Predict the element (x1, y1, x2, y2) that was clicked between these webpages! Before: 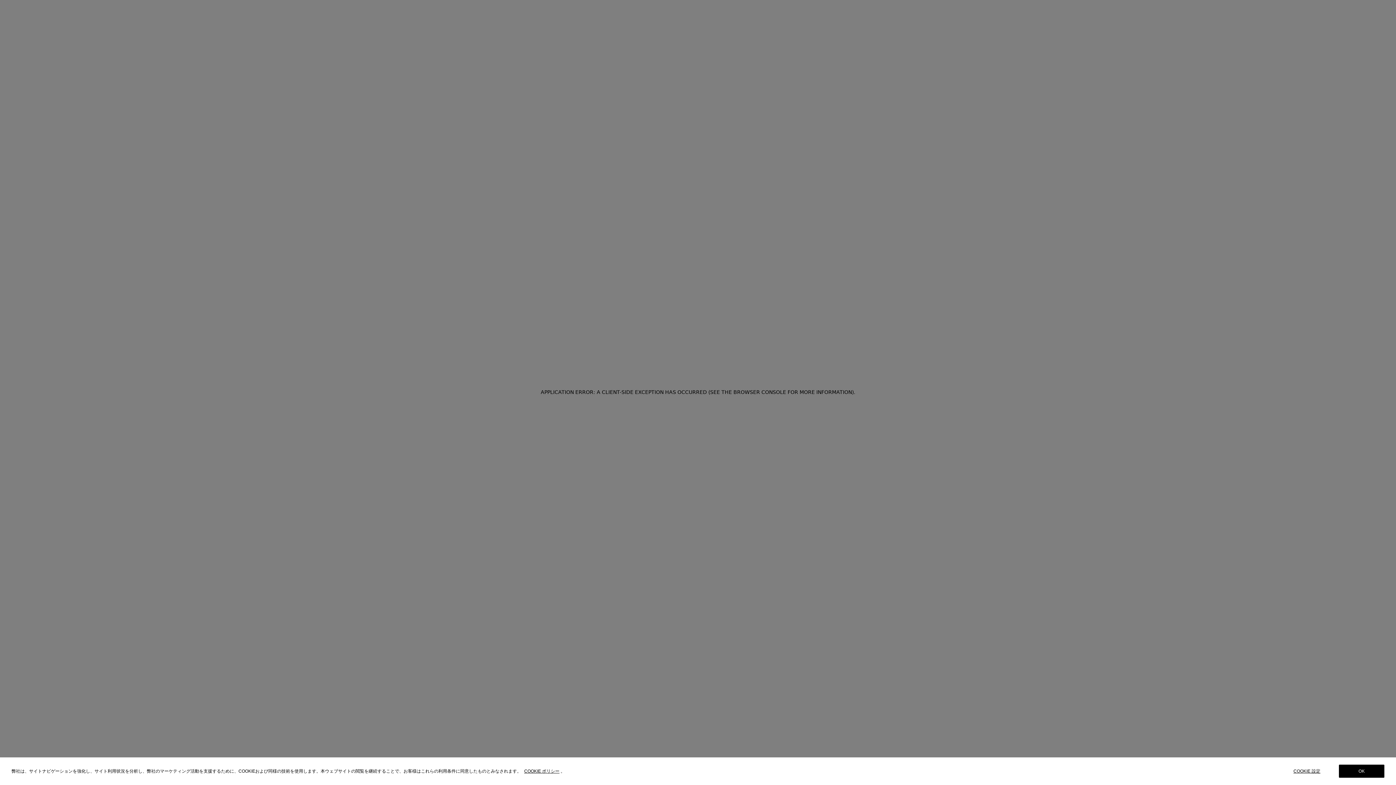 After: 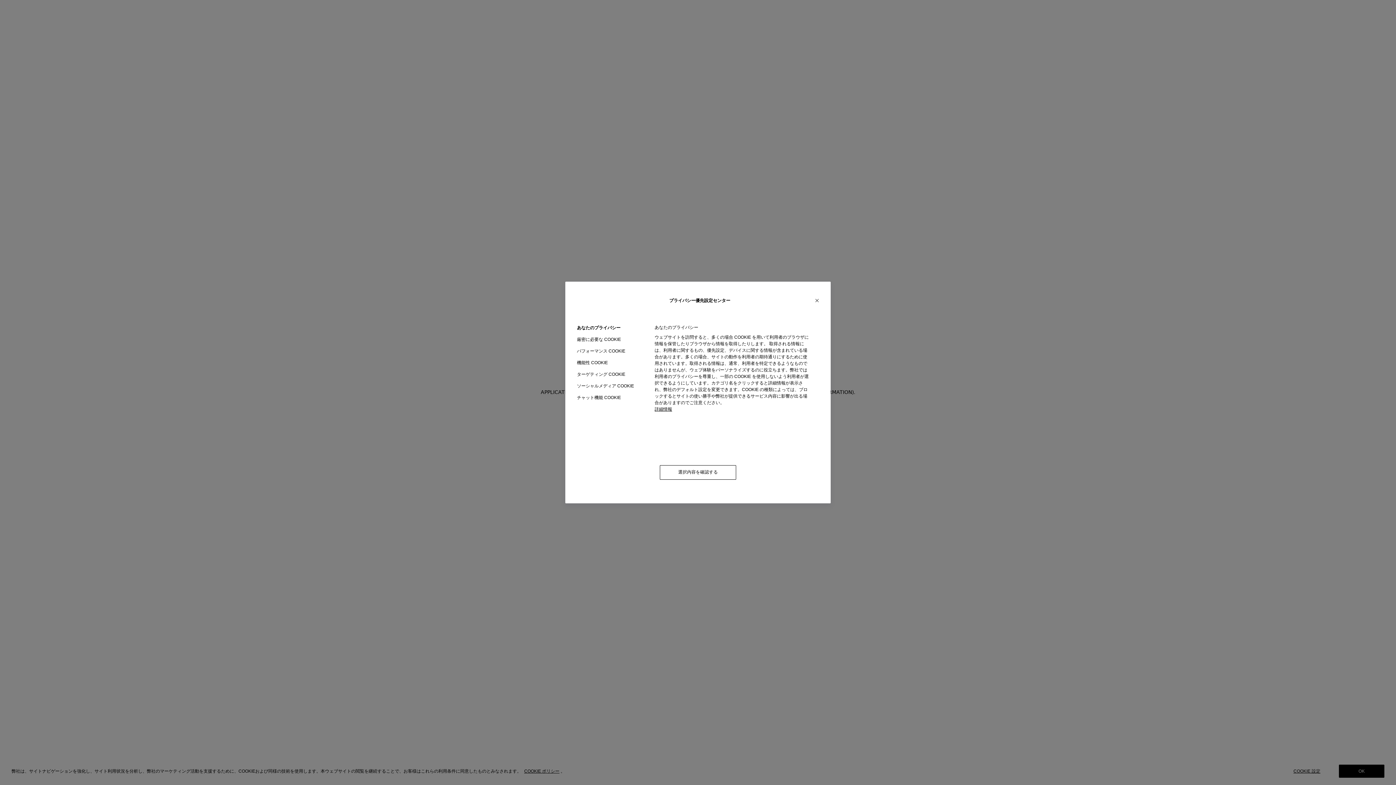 Action: bbox: (1293, 769, 1339, 774) label: COOKIE 設定